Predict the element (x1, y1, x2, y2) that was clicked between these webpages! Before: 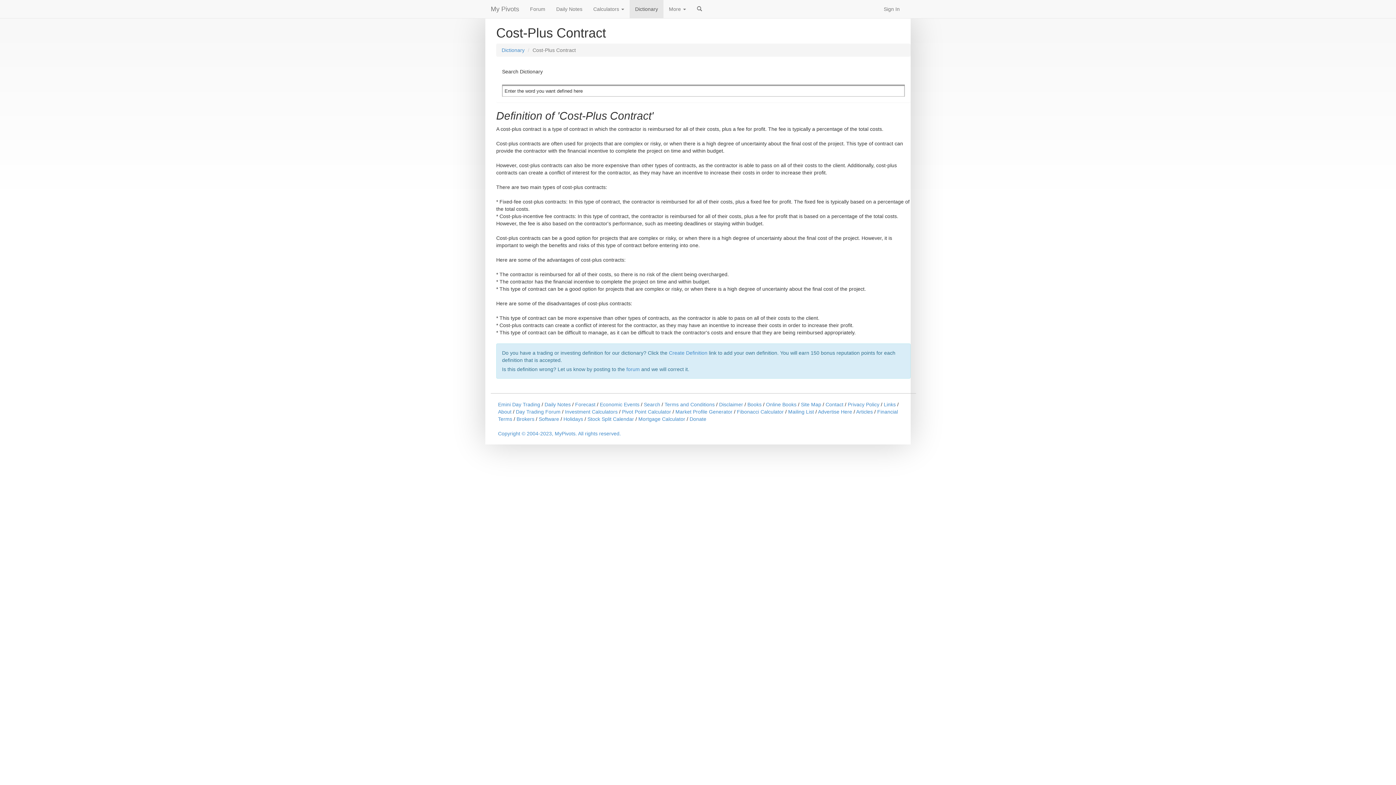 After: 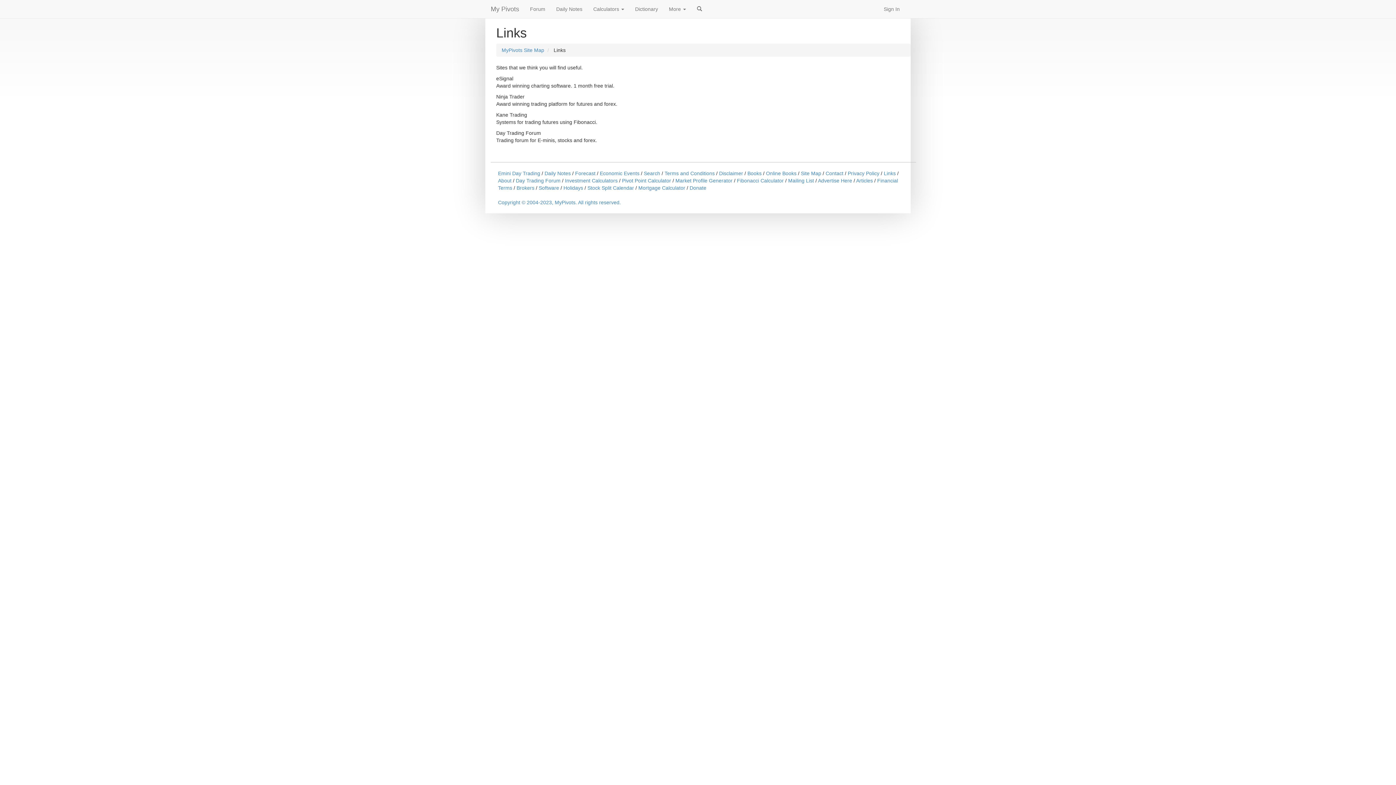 Action: label: Links bbox: (884, 401, 896, 407)